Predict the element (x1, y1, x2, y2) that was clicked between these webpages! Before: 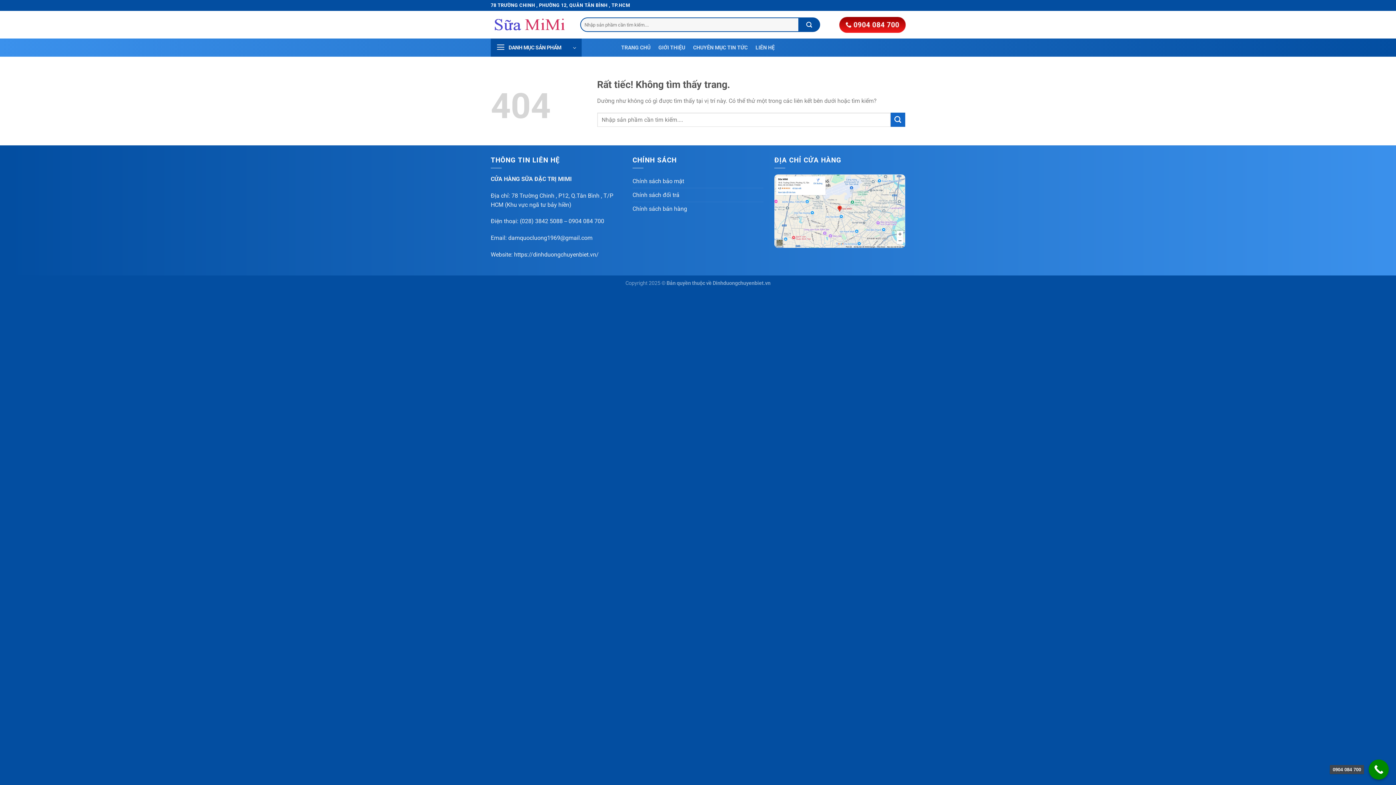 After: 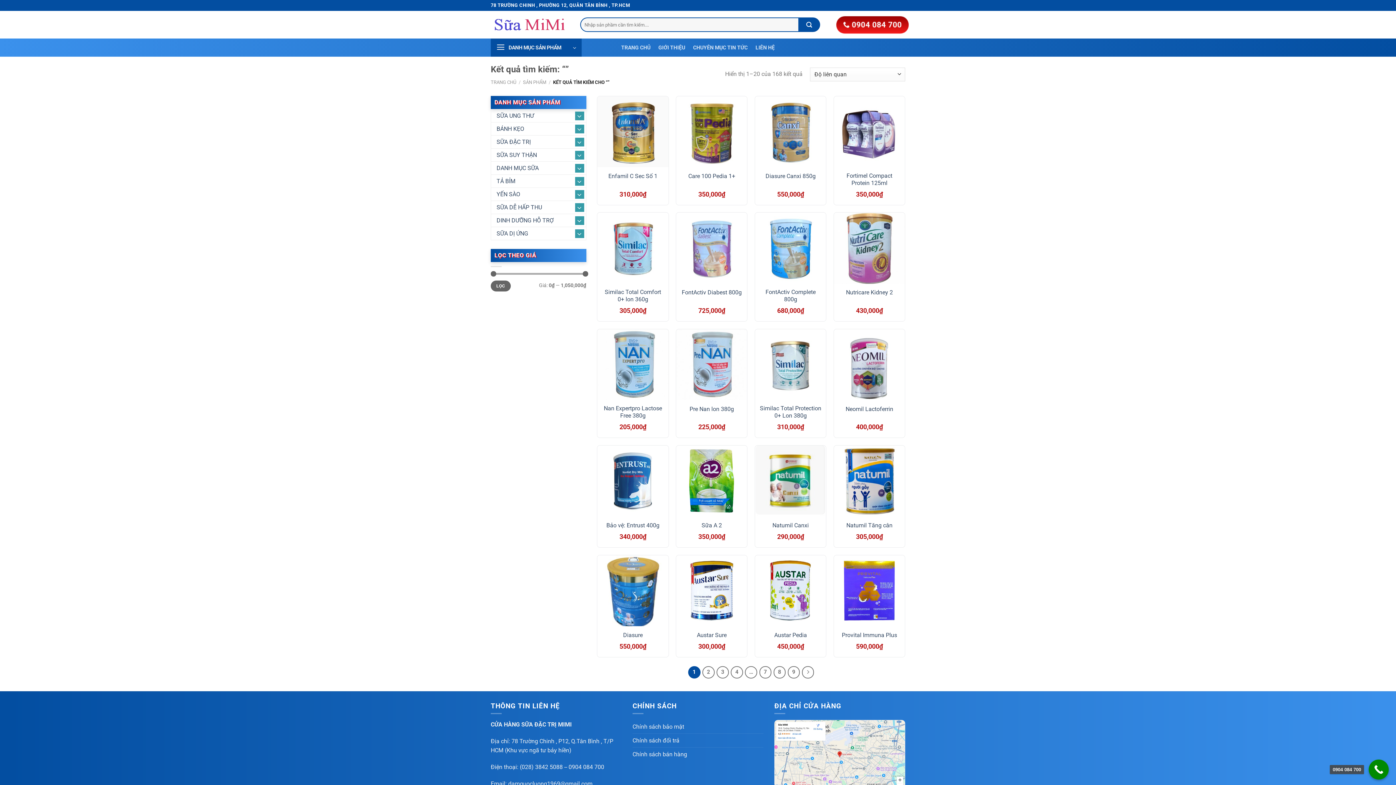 Action: label: Gửi bbox: (798, 17, 820, 32)